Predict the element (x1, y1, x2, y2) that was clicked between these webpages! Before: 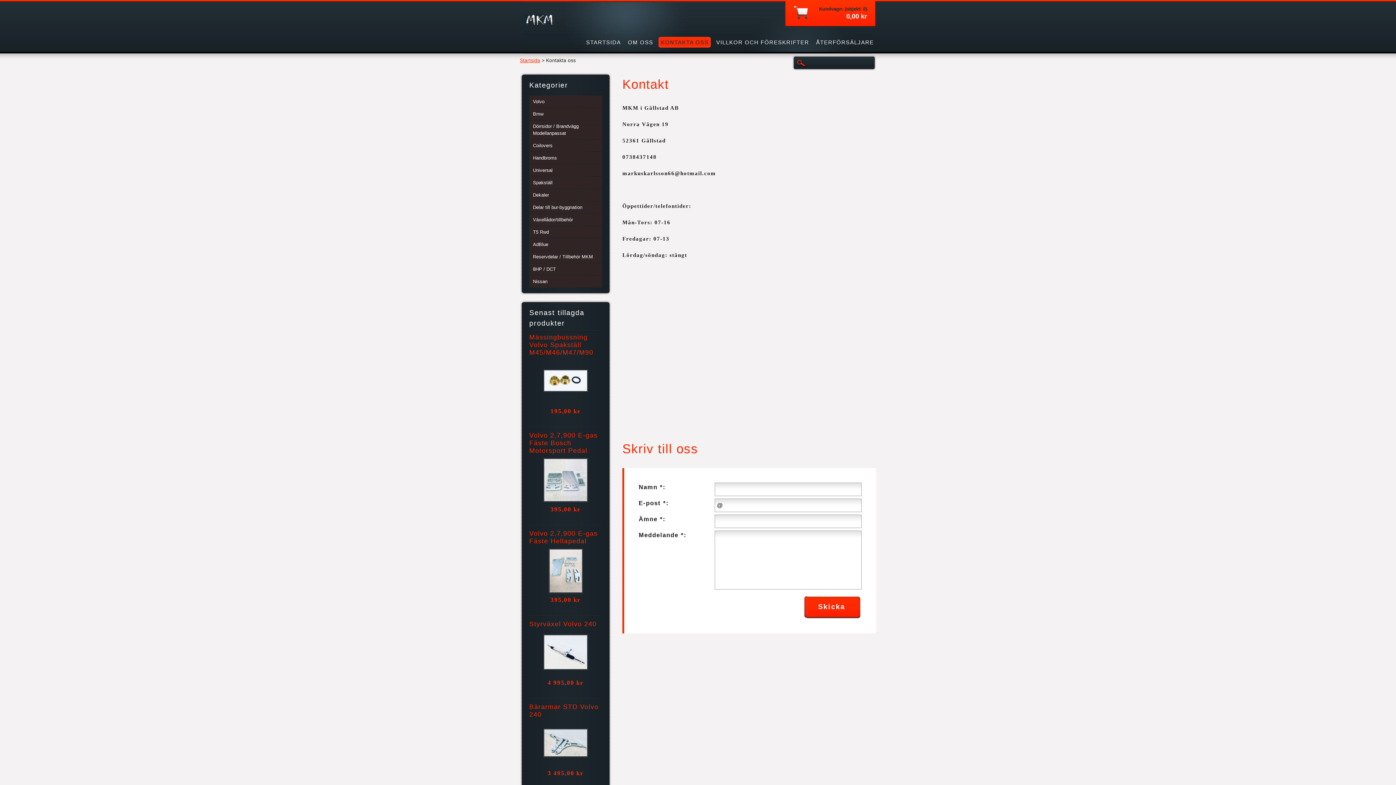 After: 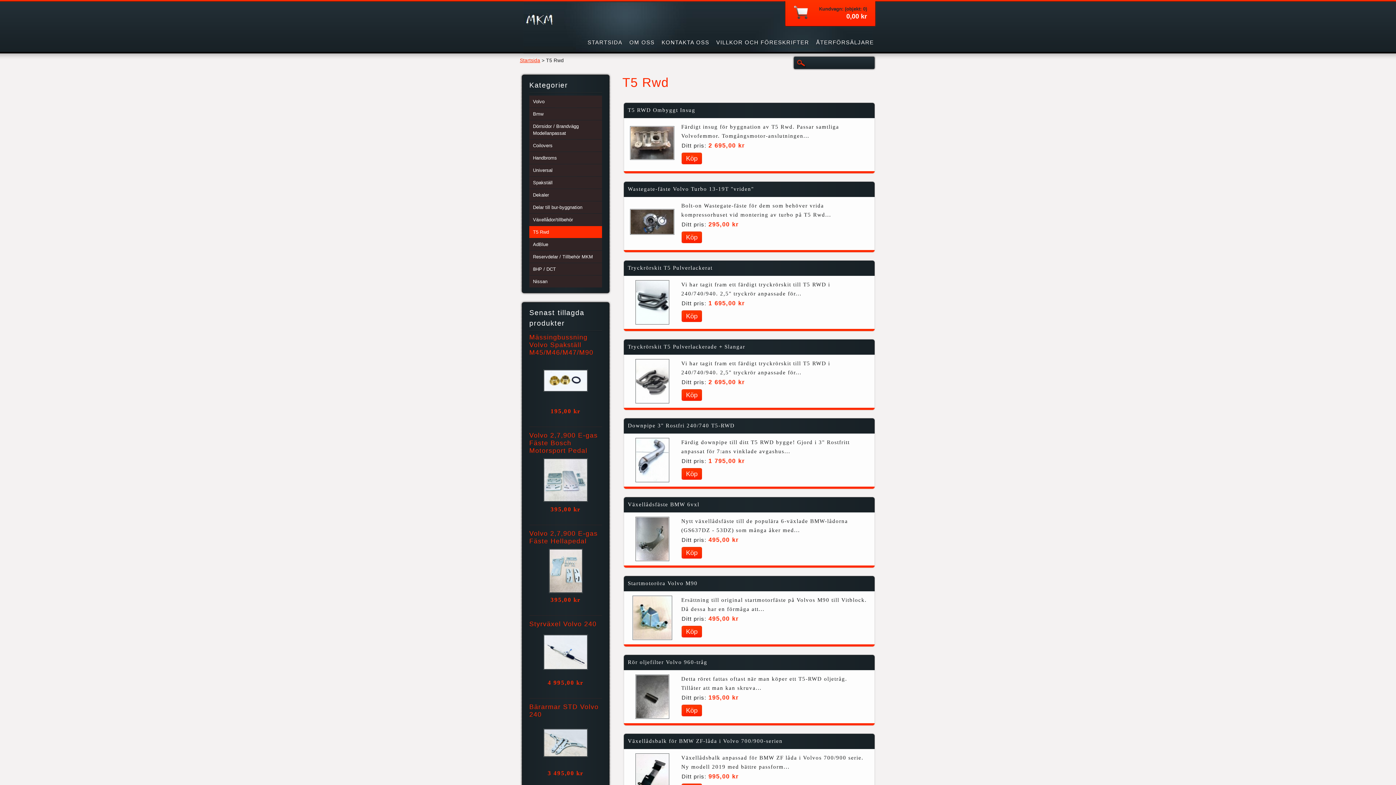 Action: bbox: (529, 226, 602, 238) label: T5 Rwd